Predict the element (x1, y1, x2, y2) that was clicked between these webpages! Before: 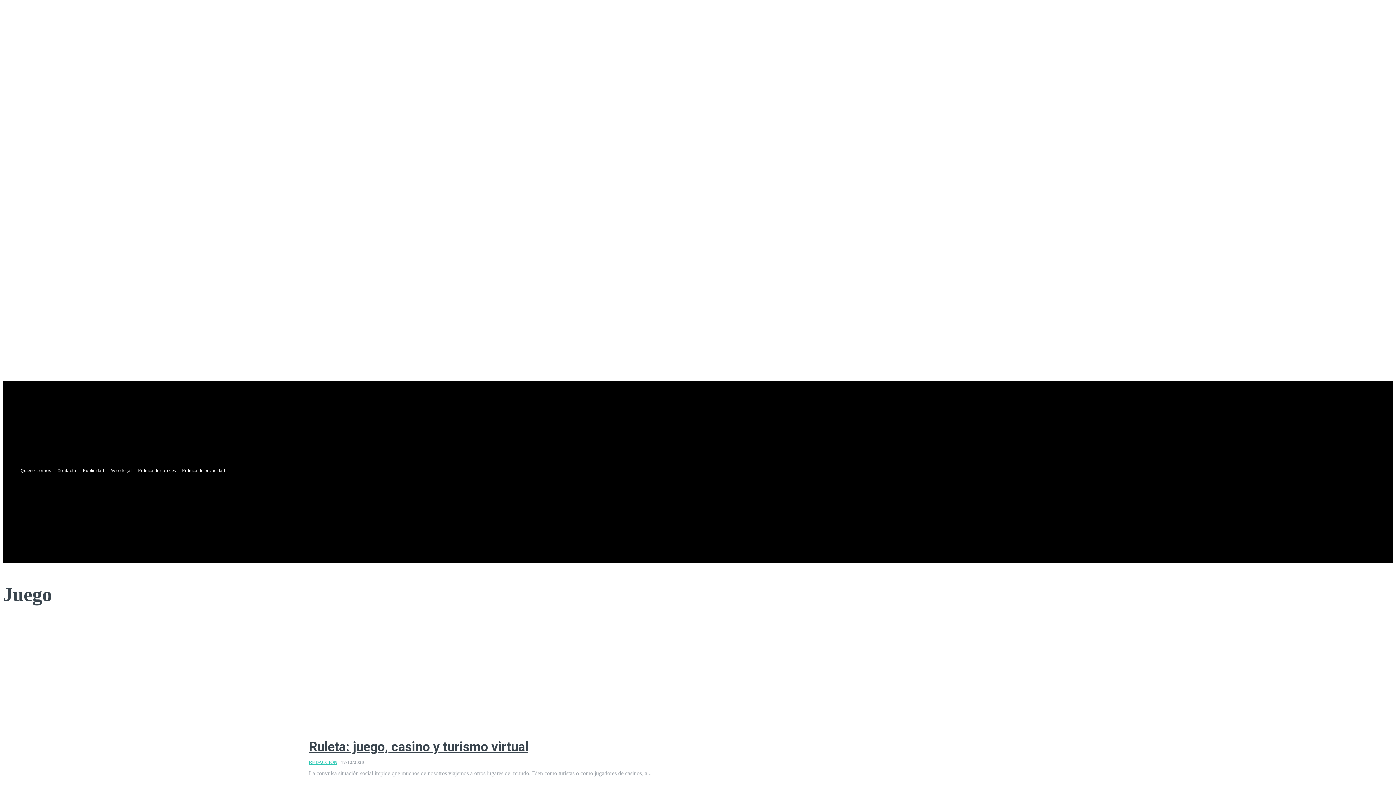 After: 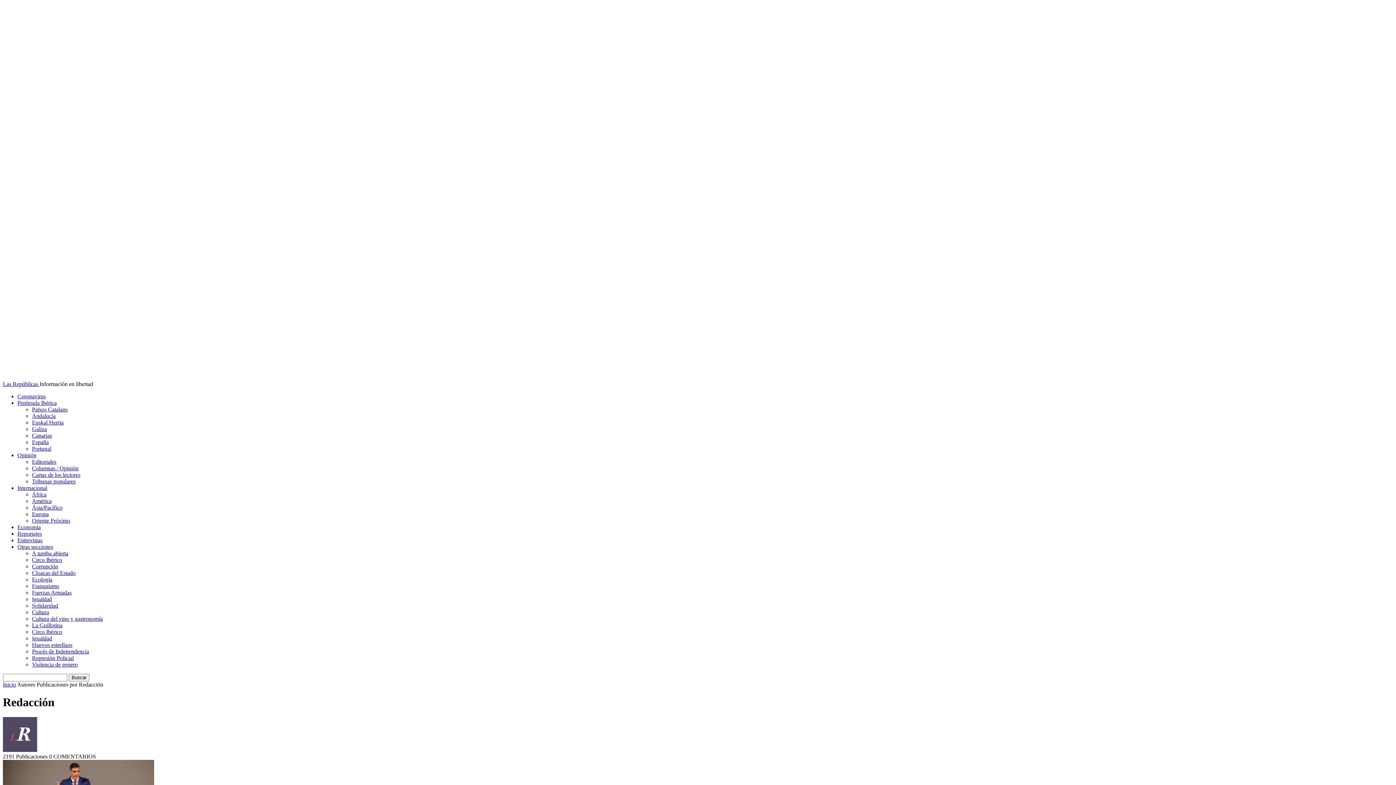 Action: label: REDACCIÓN bbox: (308, 760, 337, 765)